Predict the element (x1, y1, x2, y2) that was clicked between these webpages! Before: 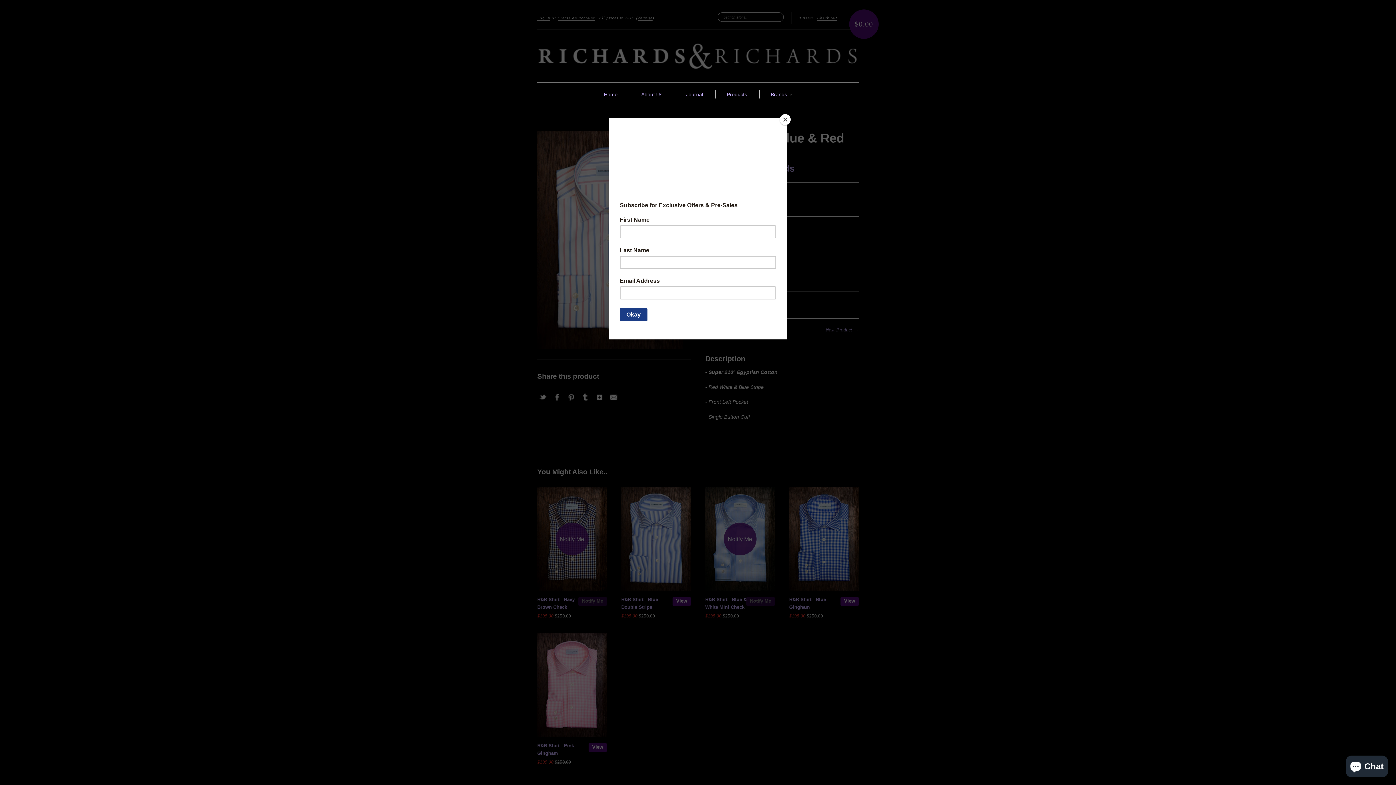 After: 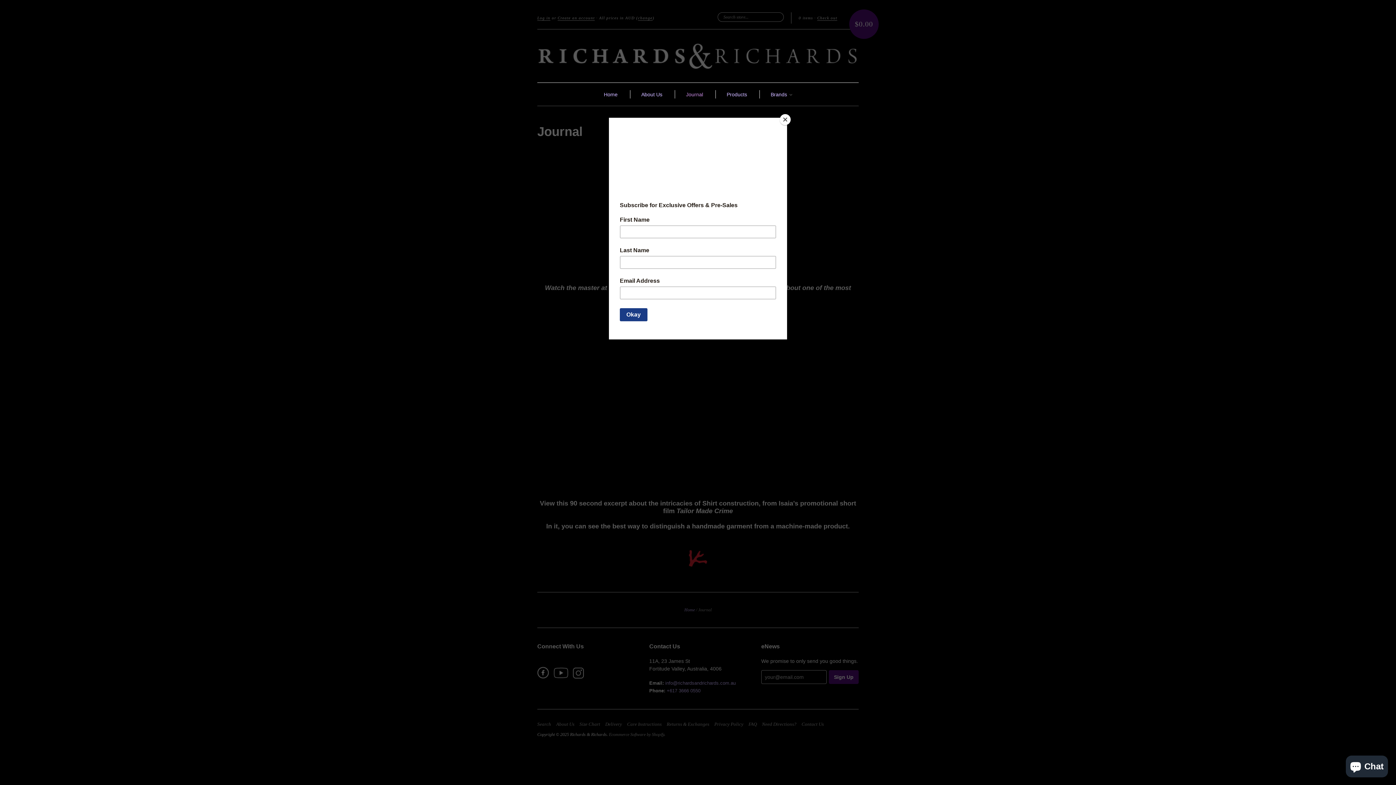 Action: label: Journal bbox: (686, 90, 703, 98)